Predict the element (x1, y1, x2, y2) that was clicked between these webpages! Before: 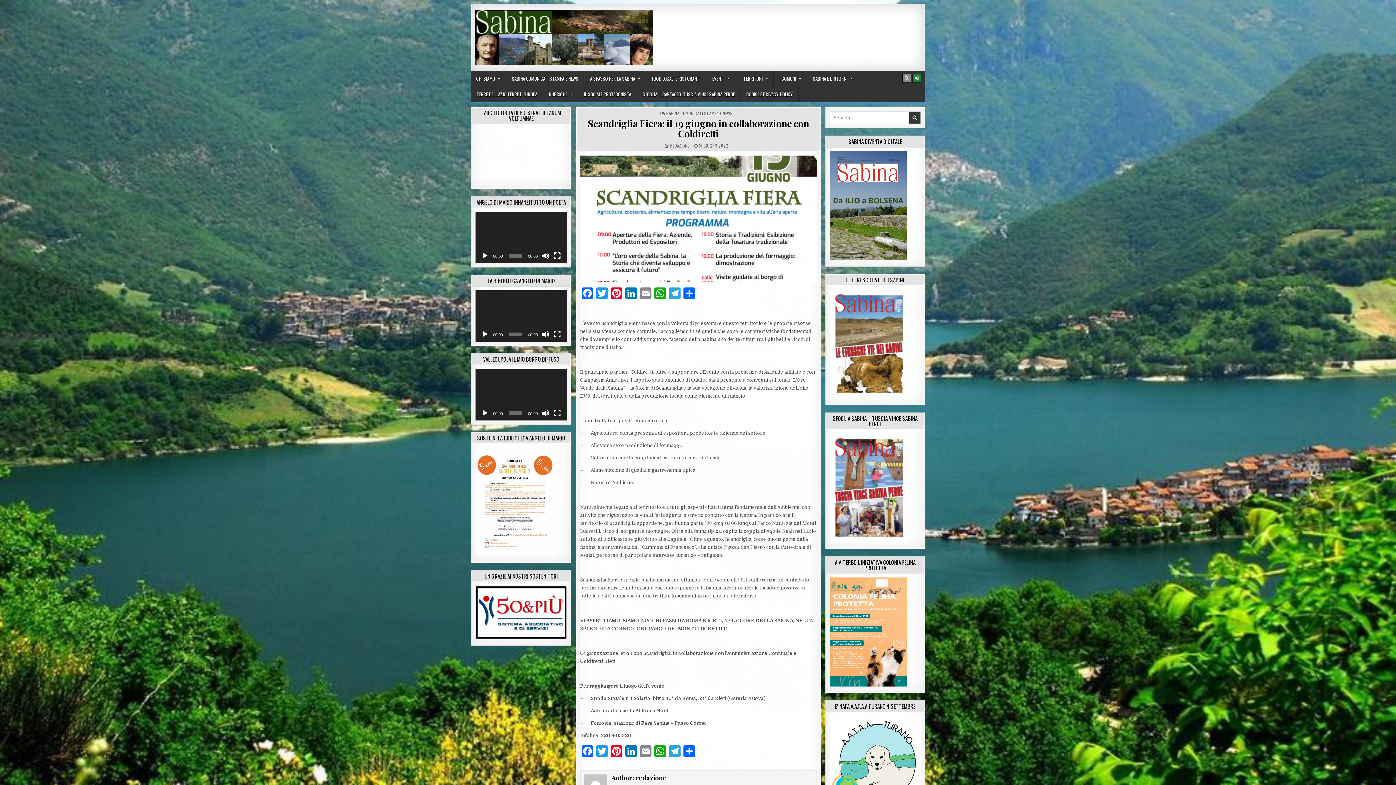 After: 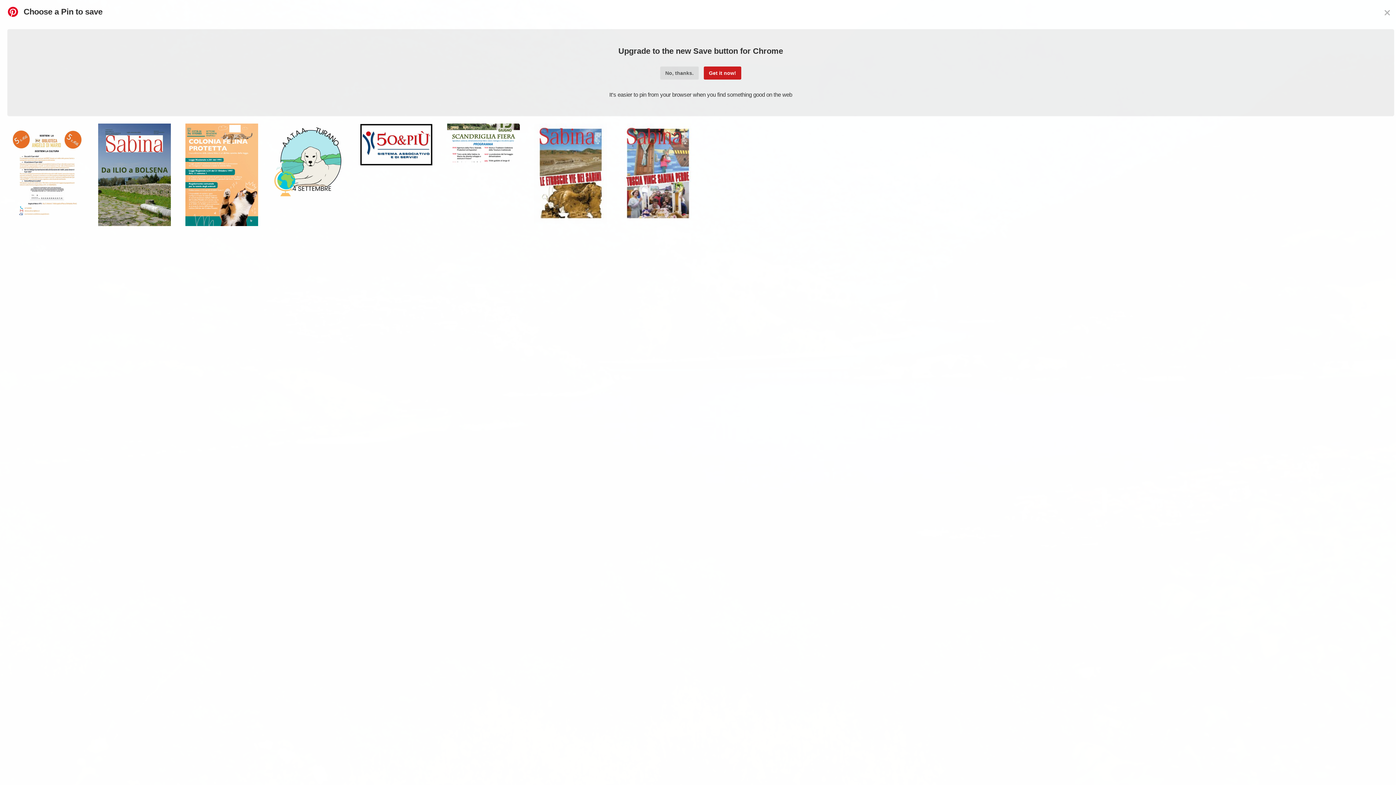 Action: label: Pinterest bbox: (609, 745, 623, 759)